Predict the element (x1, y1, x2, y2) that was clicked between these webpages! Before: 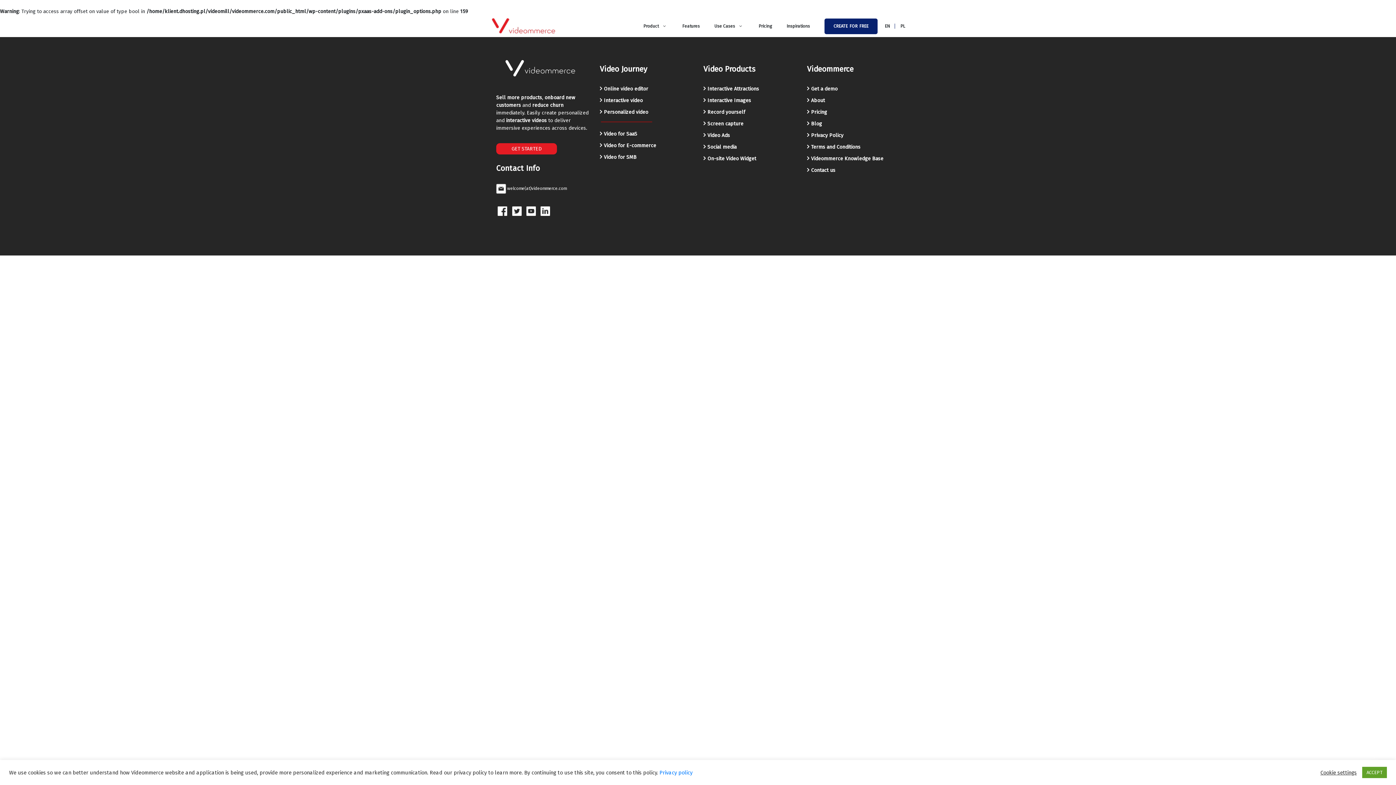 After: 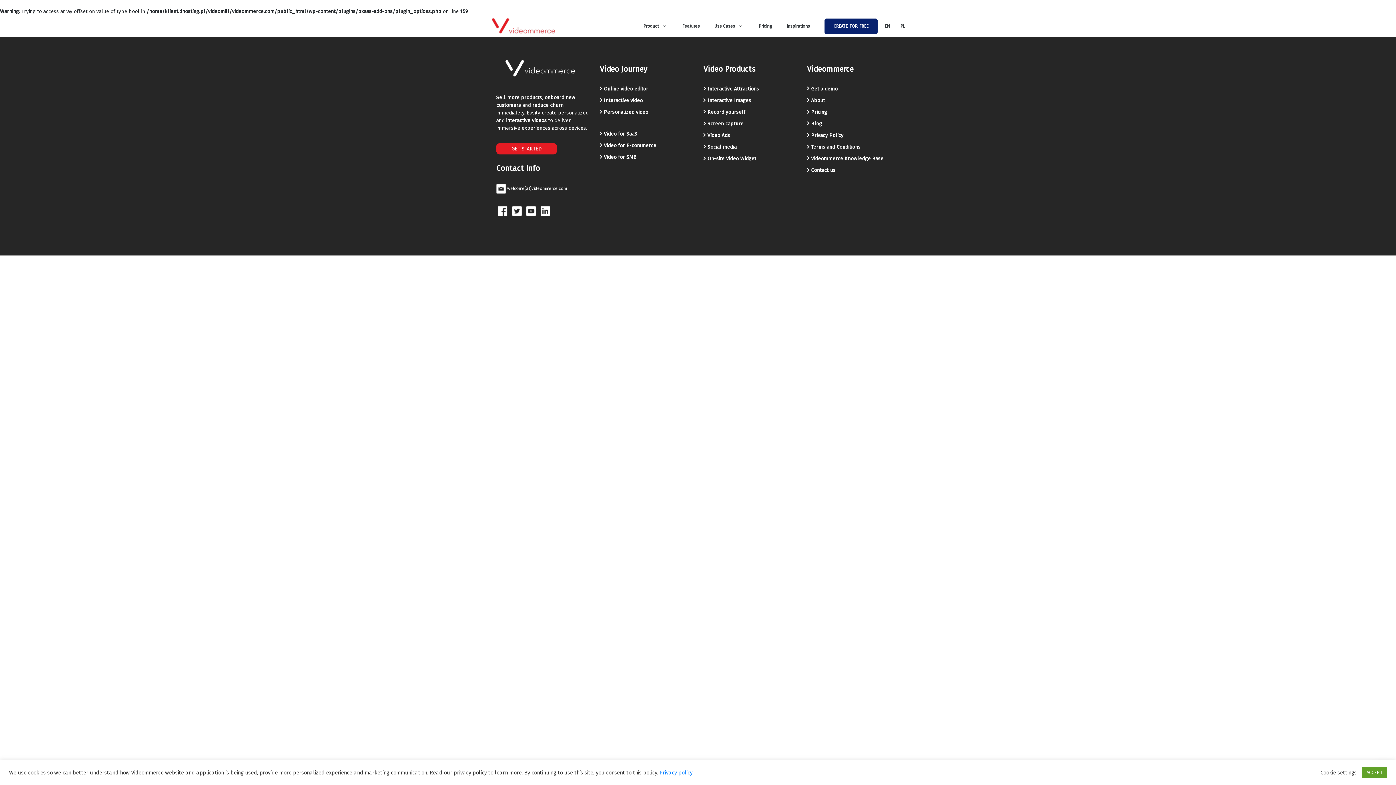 Action: bbox: (707, 155, 756, 161) label: On-site Video Widget